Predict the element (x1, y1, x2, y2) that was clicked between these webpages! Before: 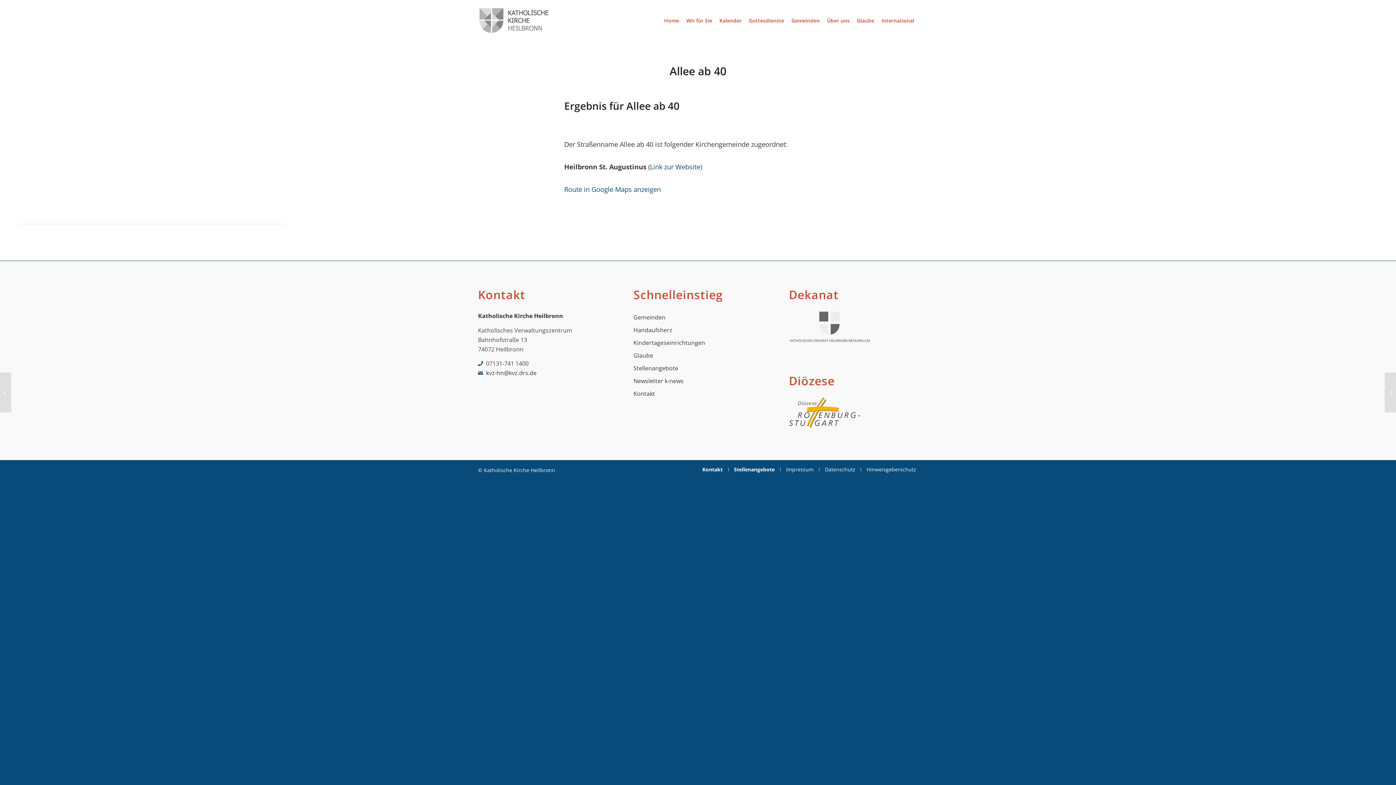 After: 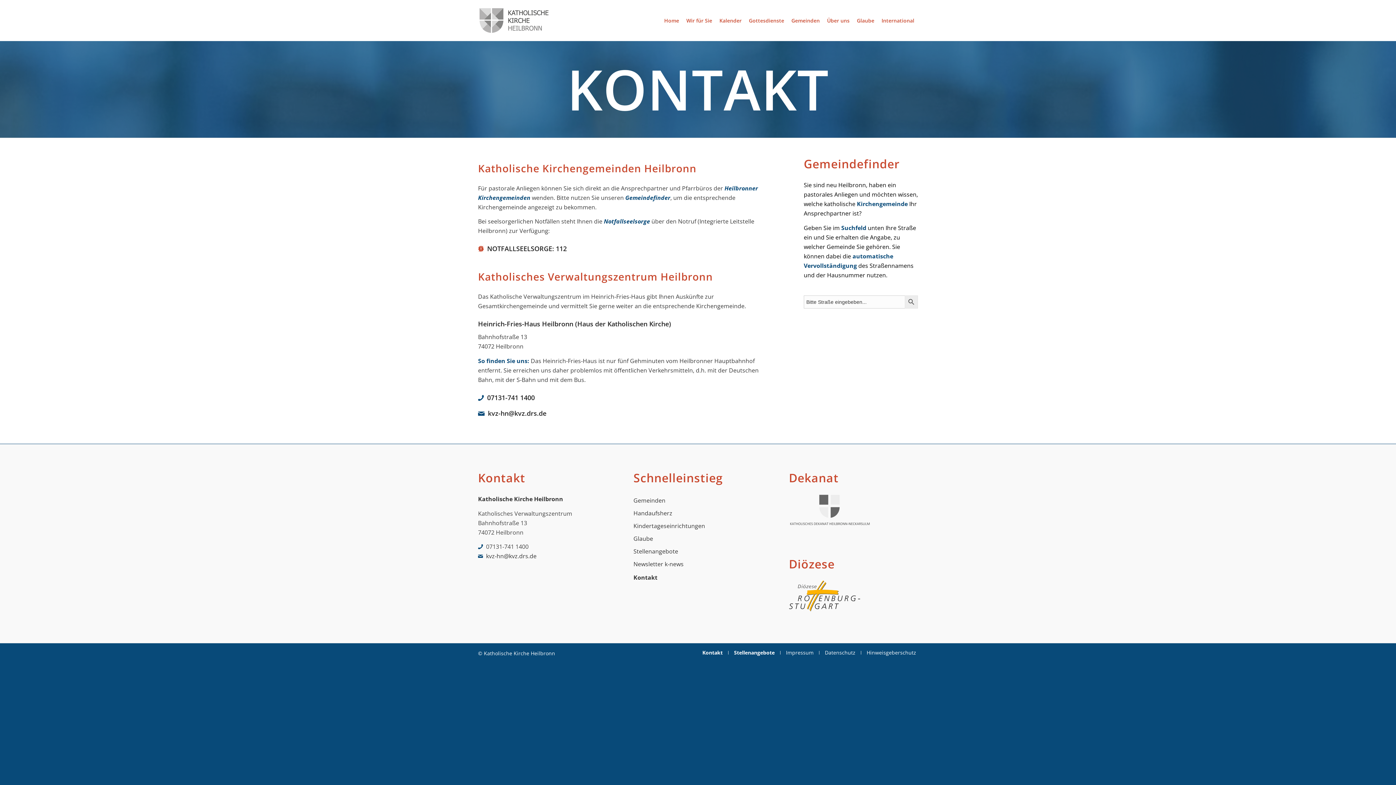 Action: bbox: (633, 387, 762, 400) label: Kontakt